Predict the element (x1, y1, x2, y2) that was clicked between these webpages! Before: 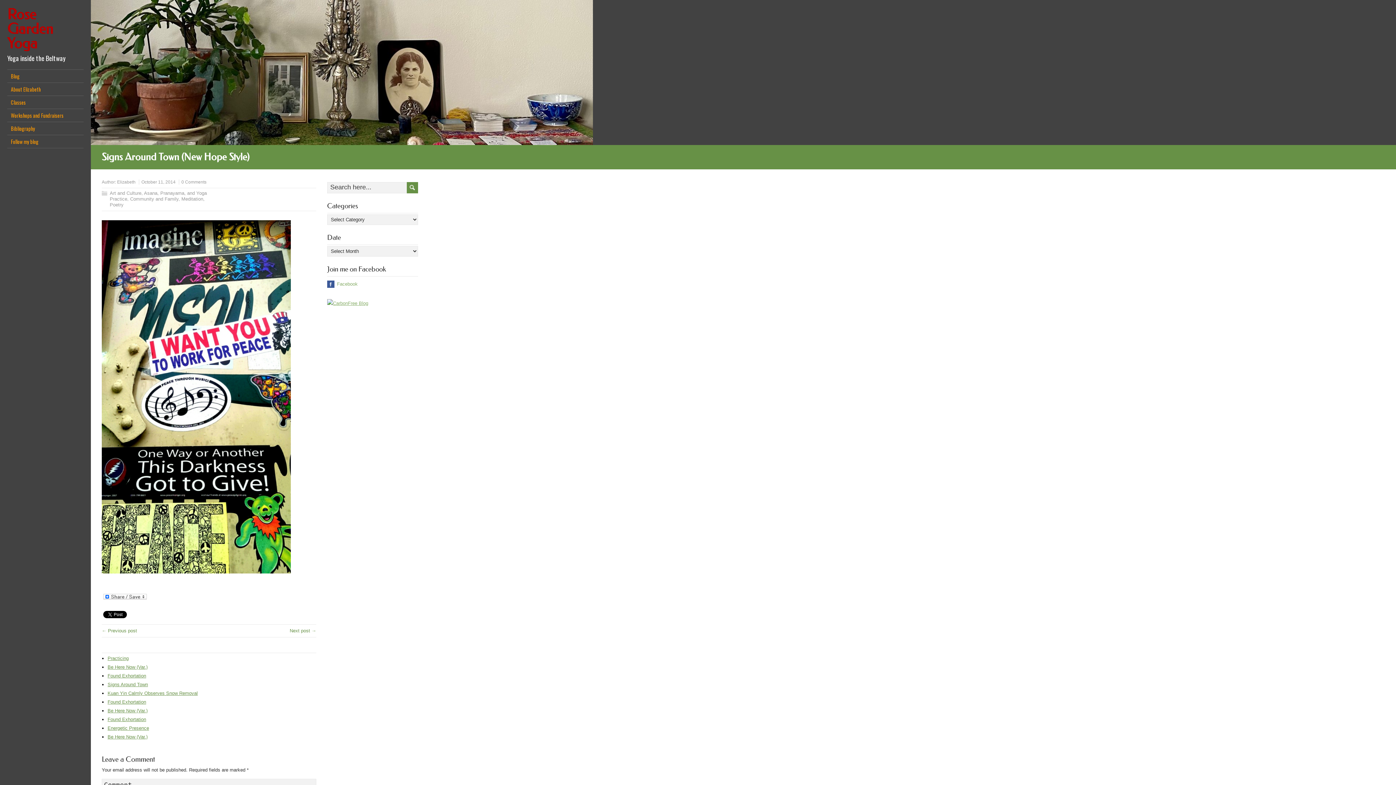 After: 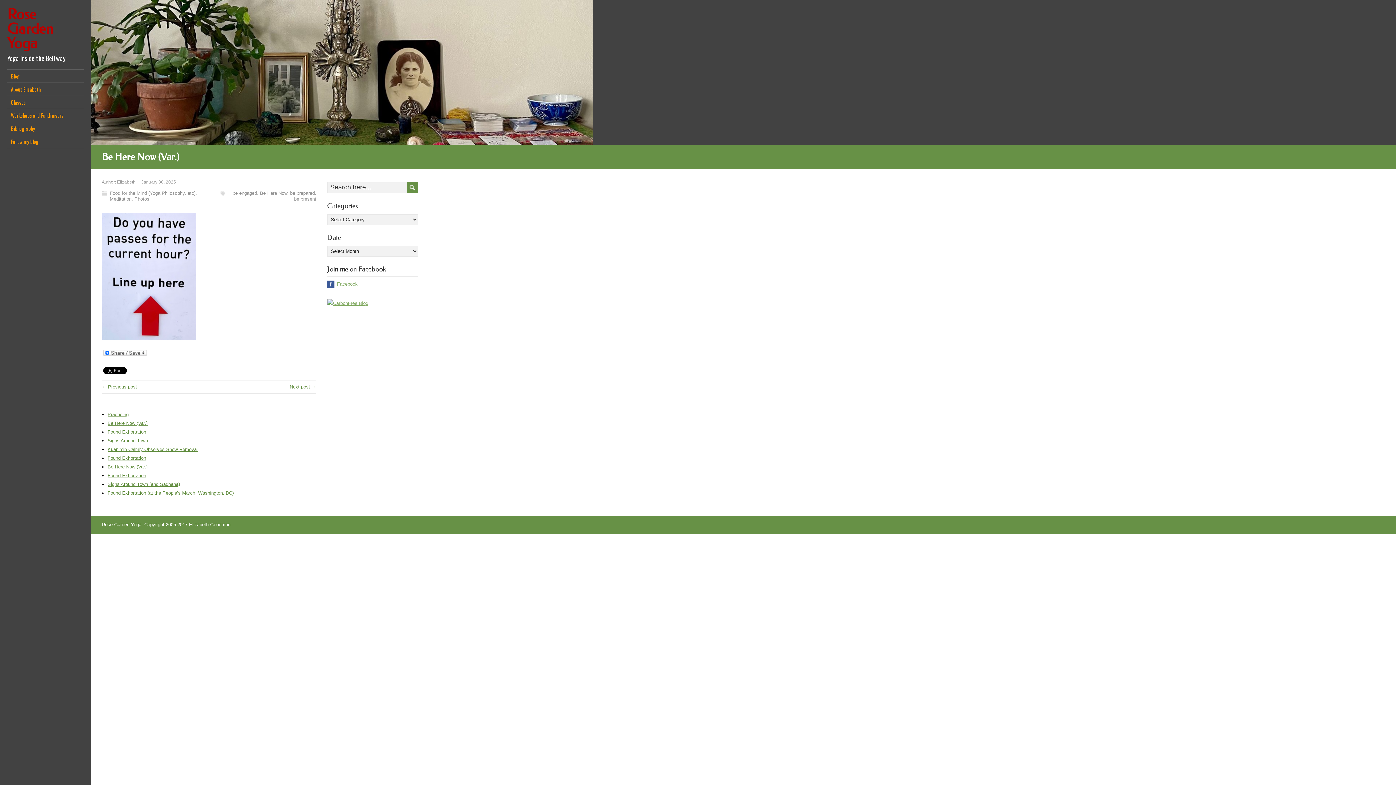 Action: bbox: (107, 734, 147, 739) label: Be Here Now (Var.)